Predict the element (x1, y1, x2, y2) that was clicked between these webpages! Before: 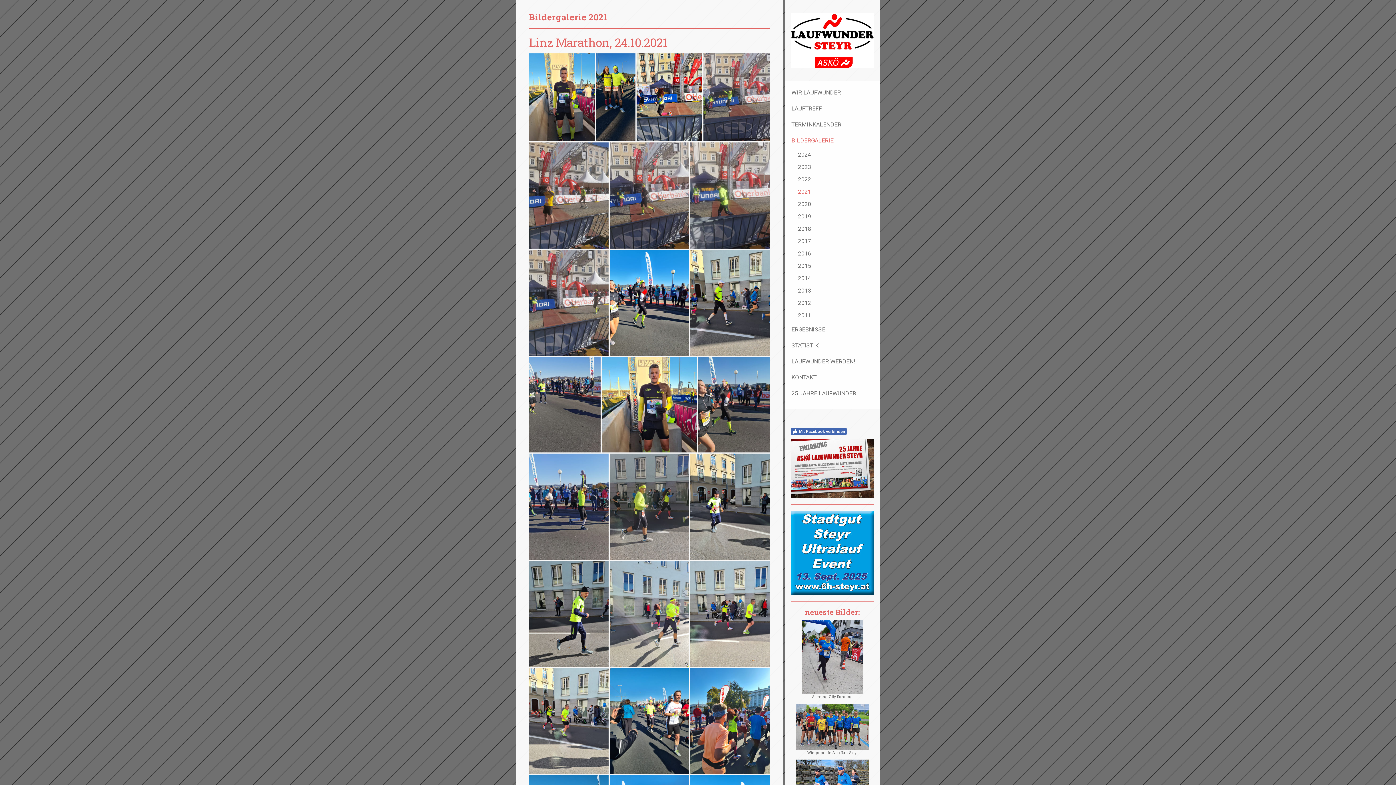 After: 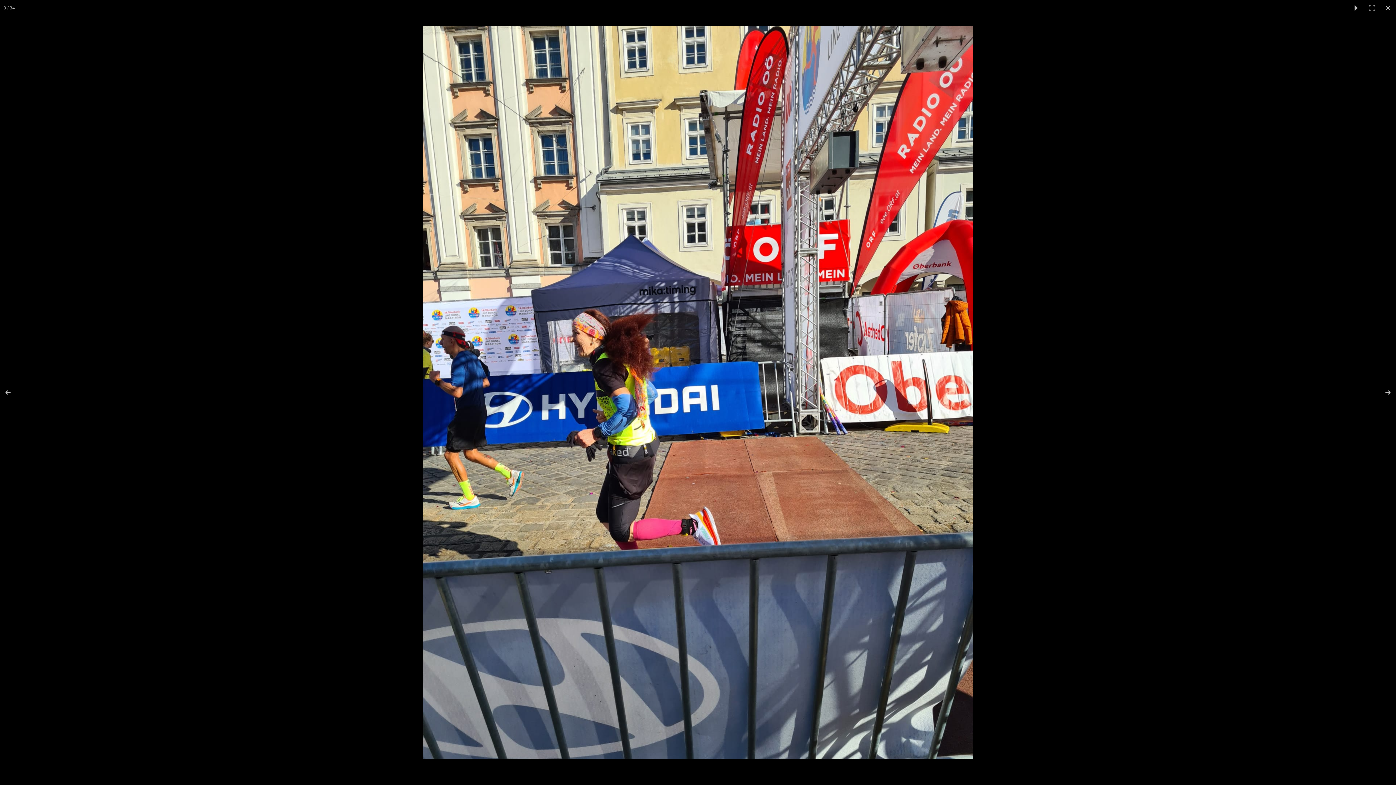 Action: bbox: (636, 53, 703, 141)